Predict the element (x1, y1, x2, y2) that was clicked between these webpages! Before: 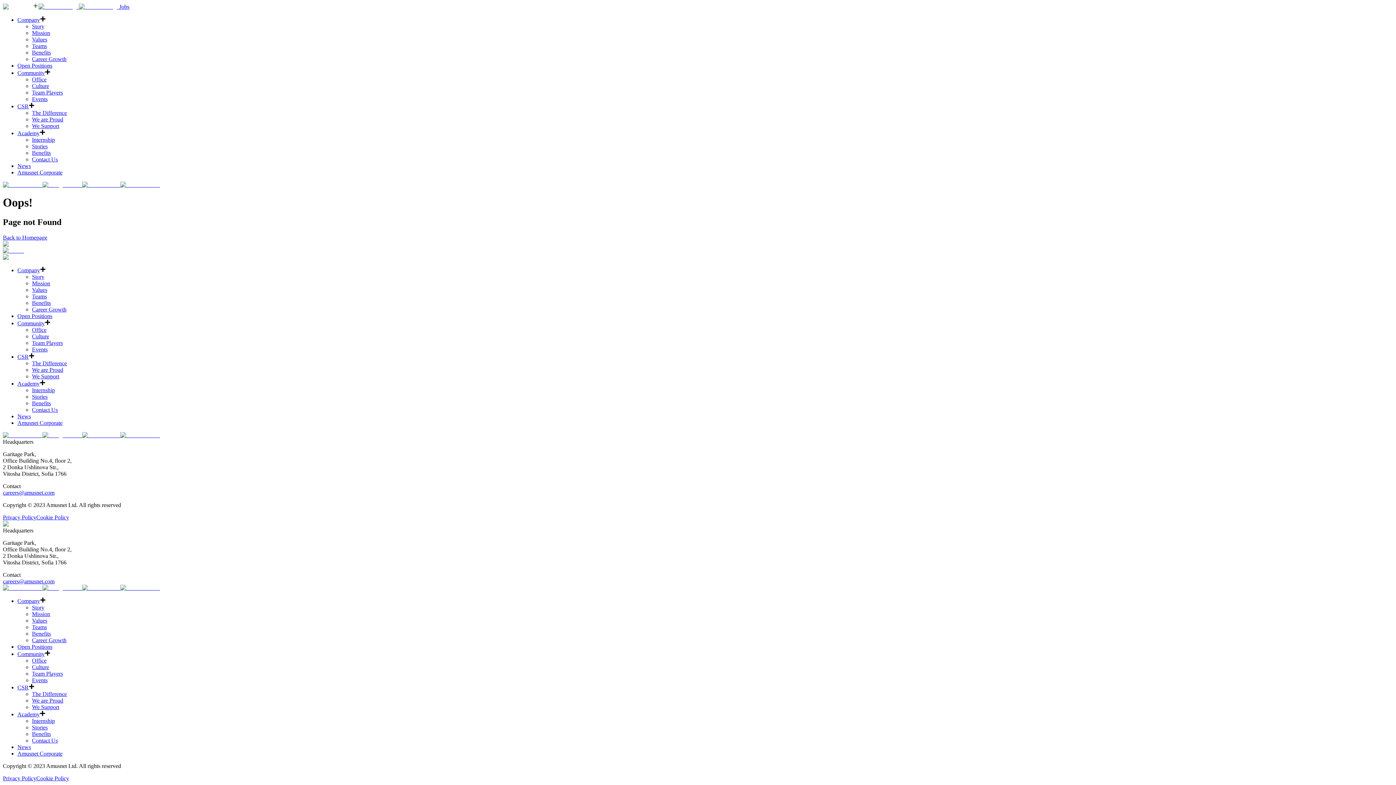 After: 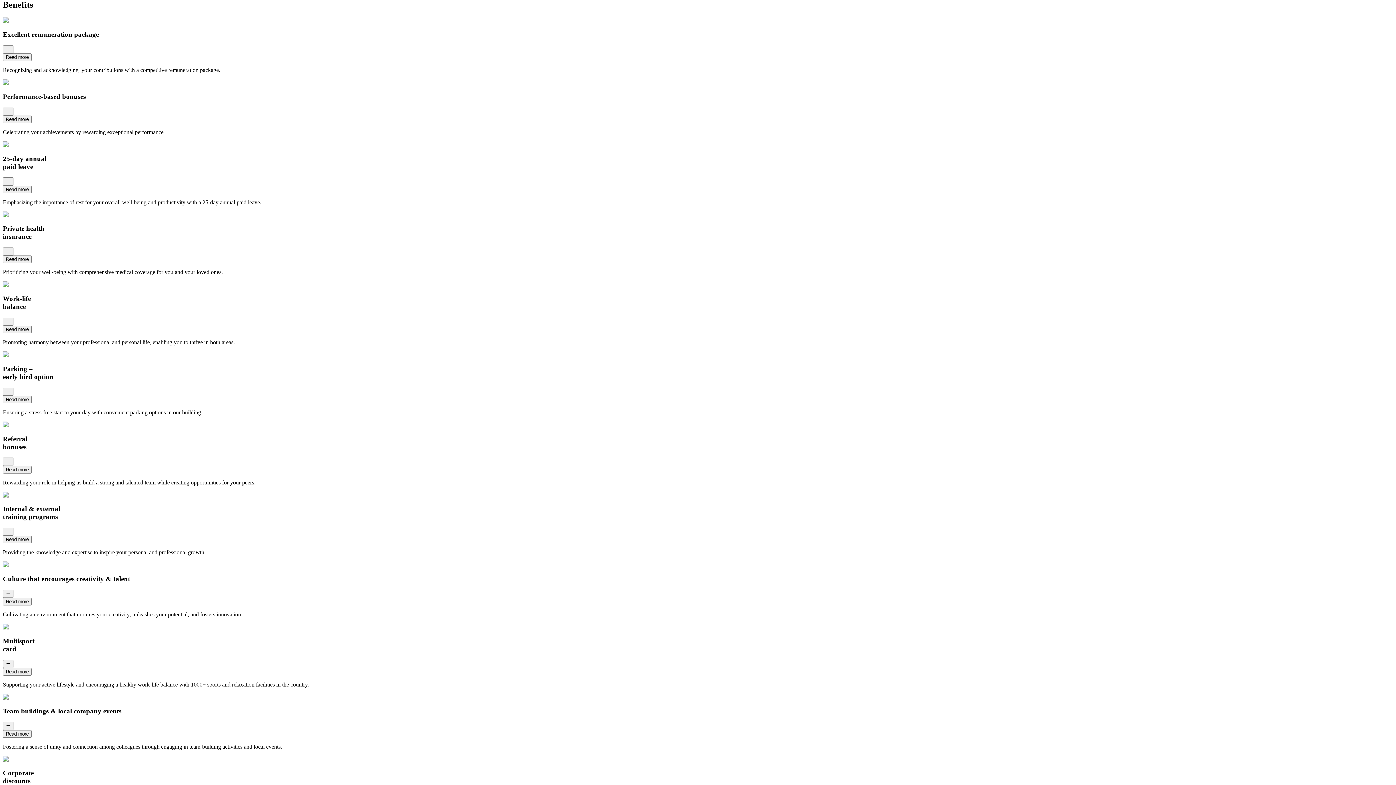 Action: bbox: (32, 630, 50, 637) label: Benefits